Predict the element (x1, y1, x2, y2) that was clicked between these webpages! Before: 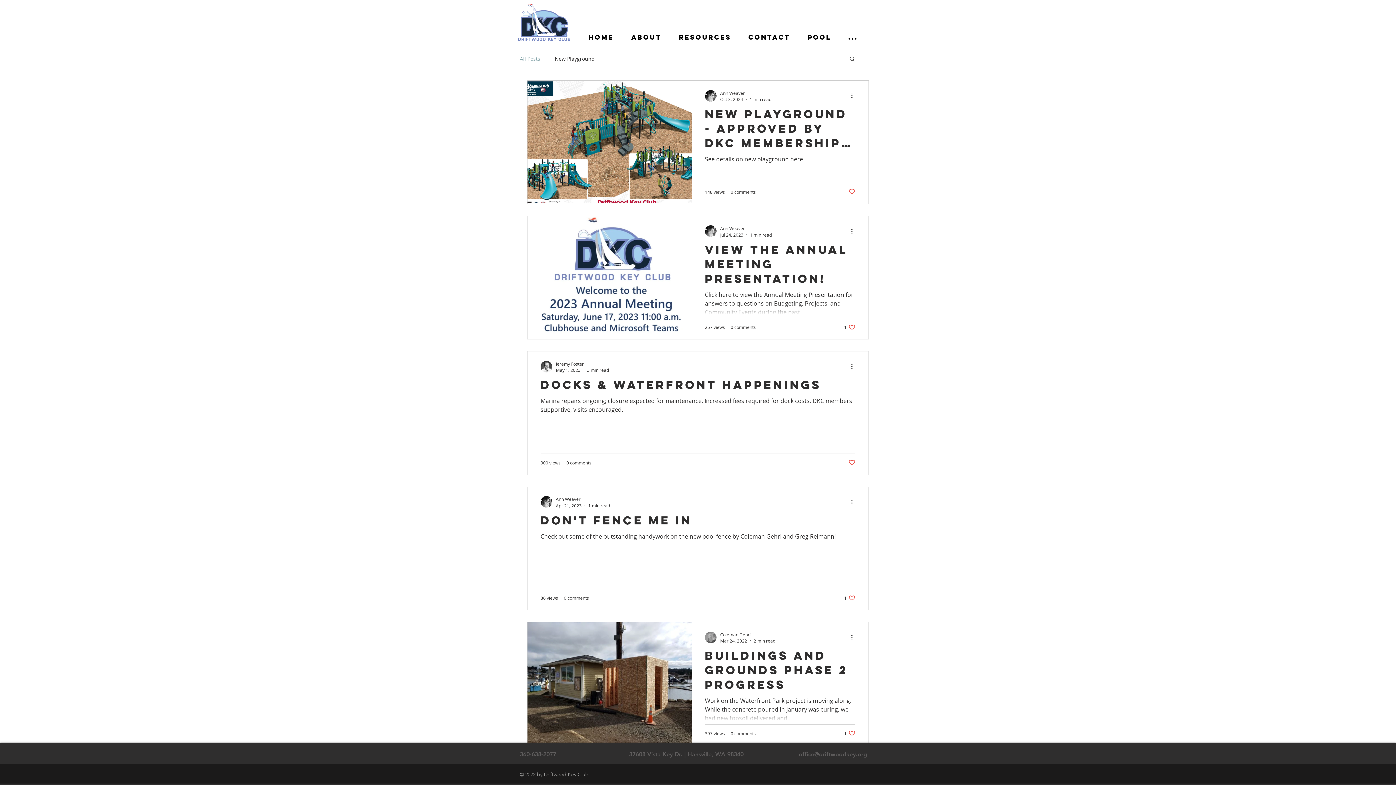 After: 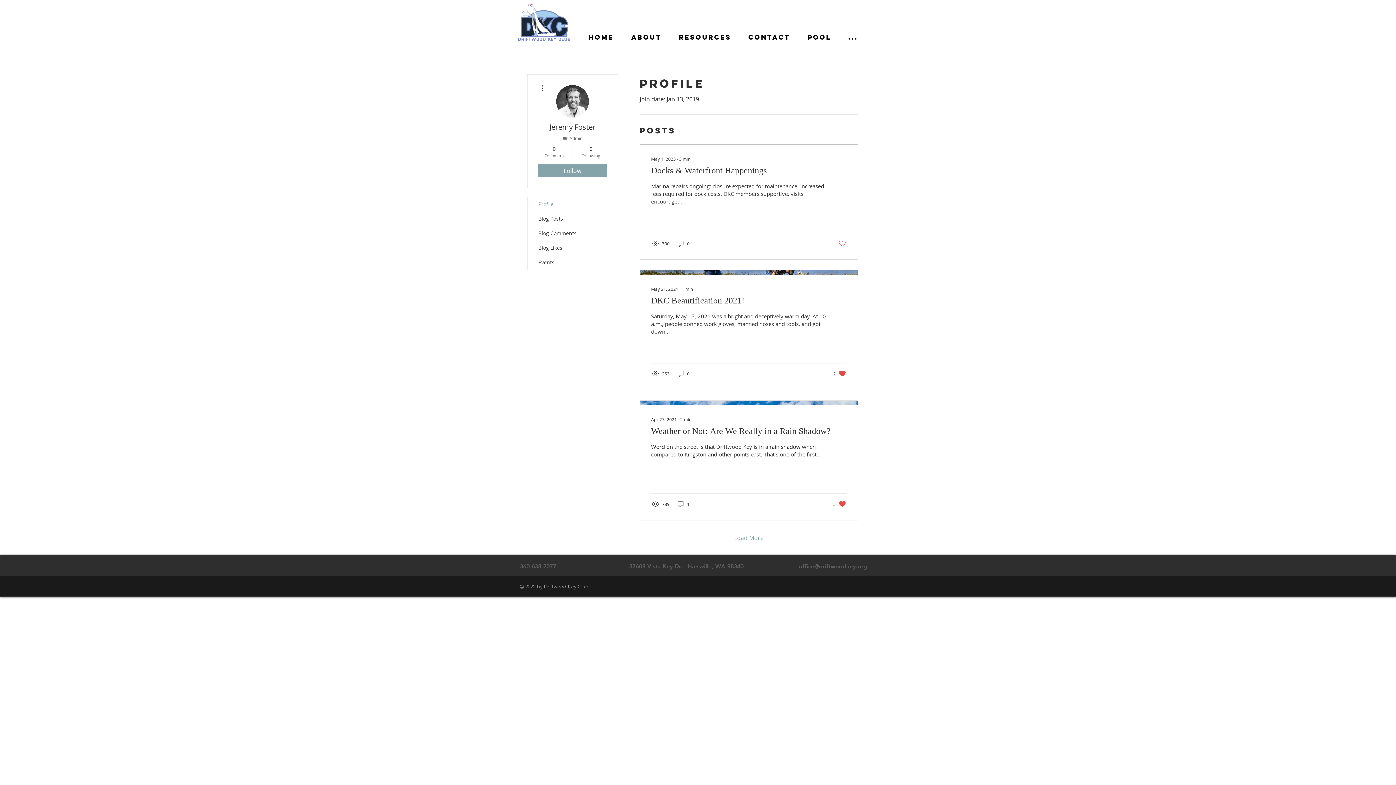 Action: bbox: (556, 360, 609, 367) label: Jeremy Foster